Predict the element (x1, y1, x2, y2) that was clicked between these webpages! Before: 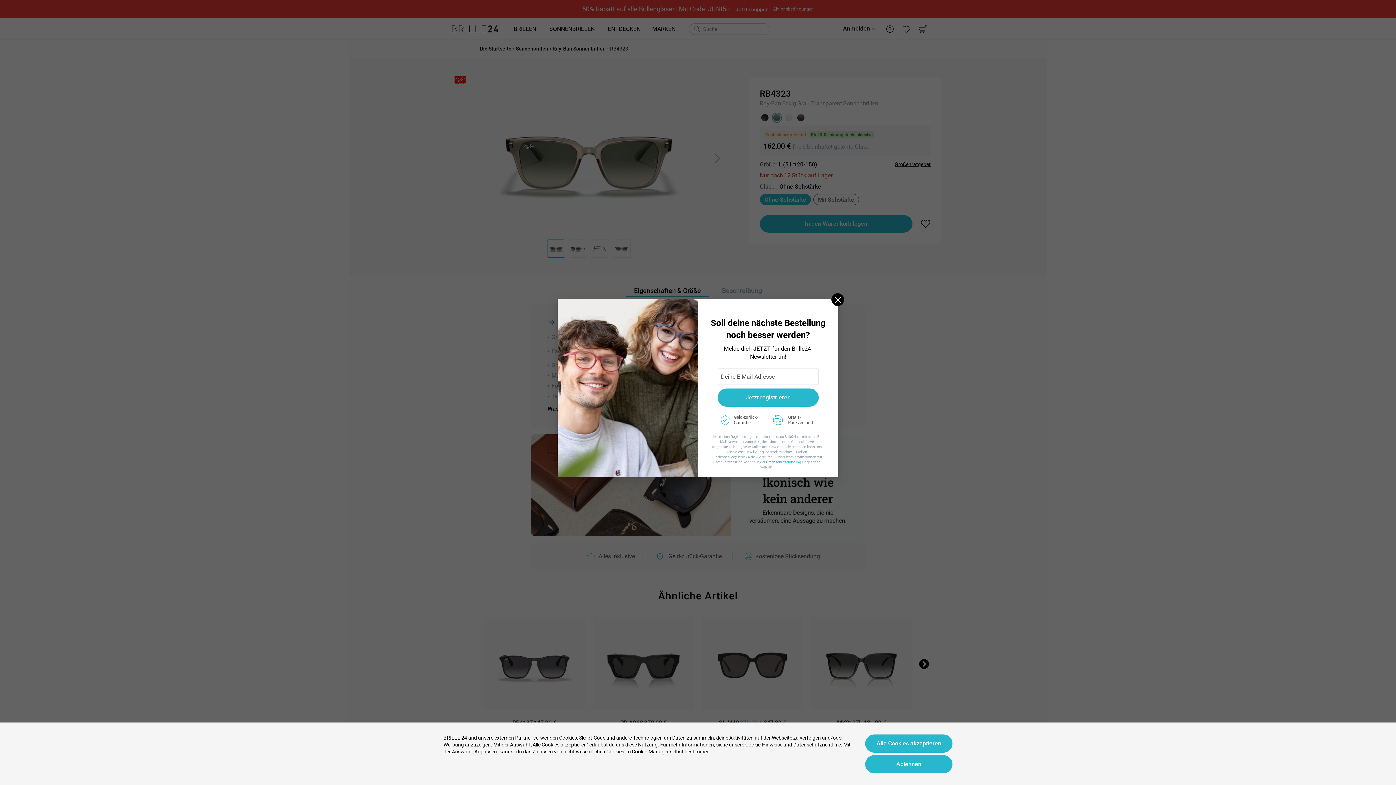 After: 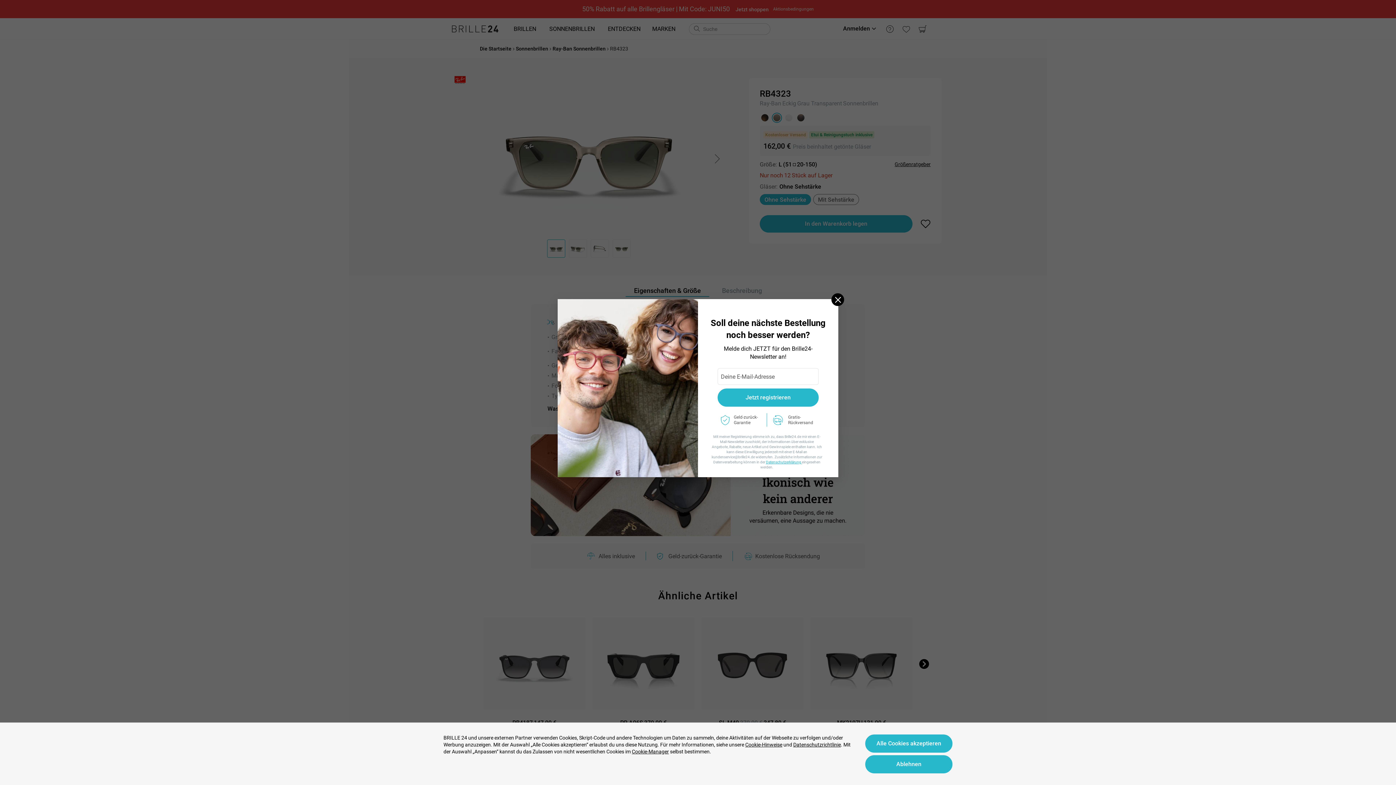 Action: bbox: (766, 460, 802, 464) label: Datenschutzerklärung 